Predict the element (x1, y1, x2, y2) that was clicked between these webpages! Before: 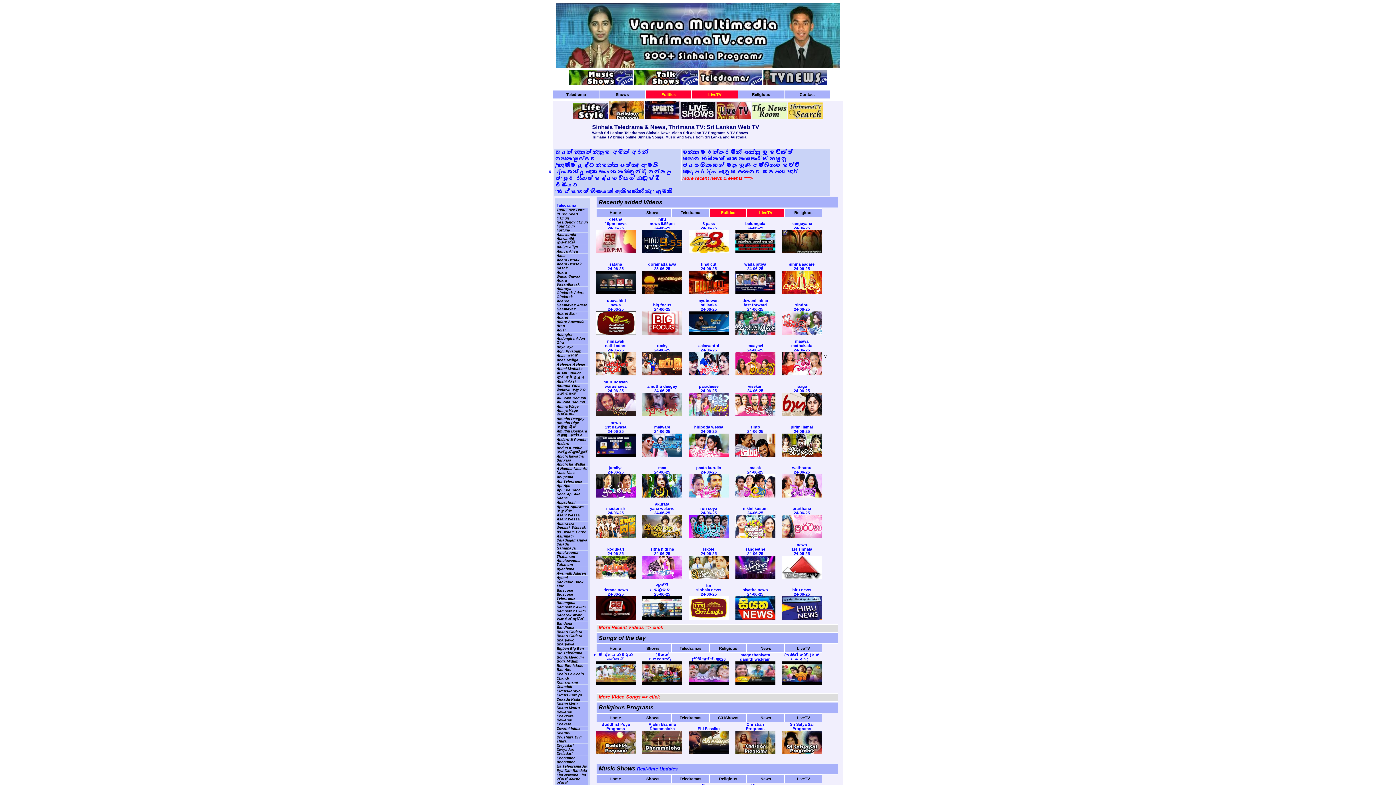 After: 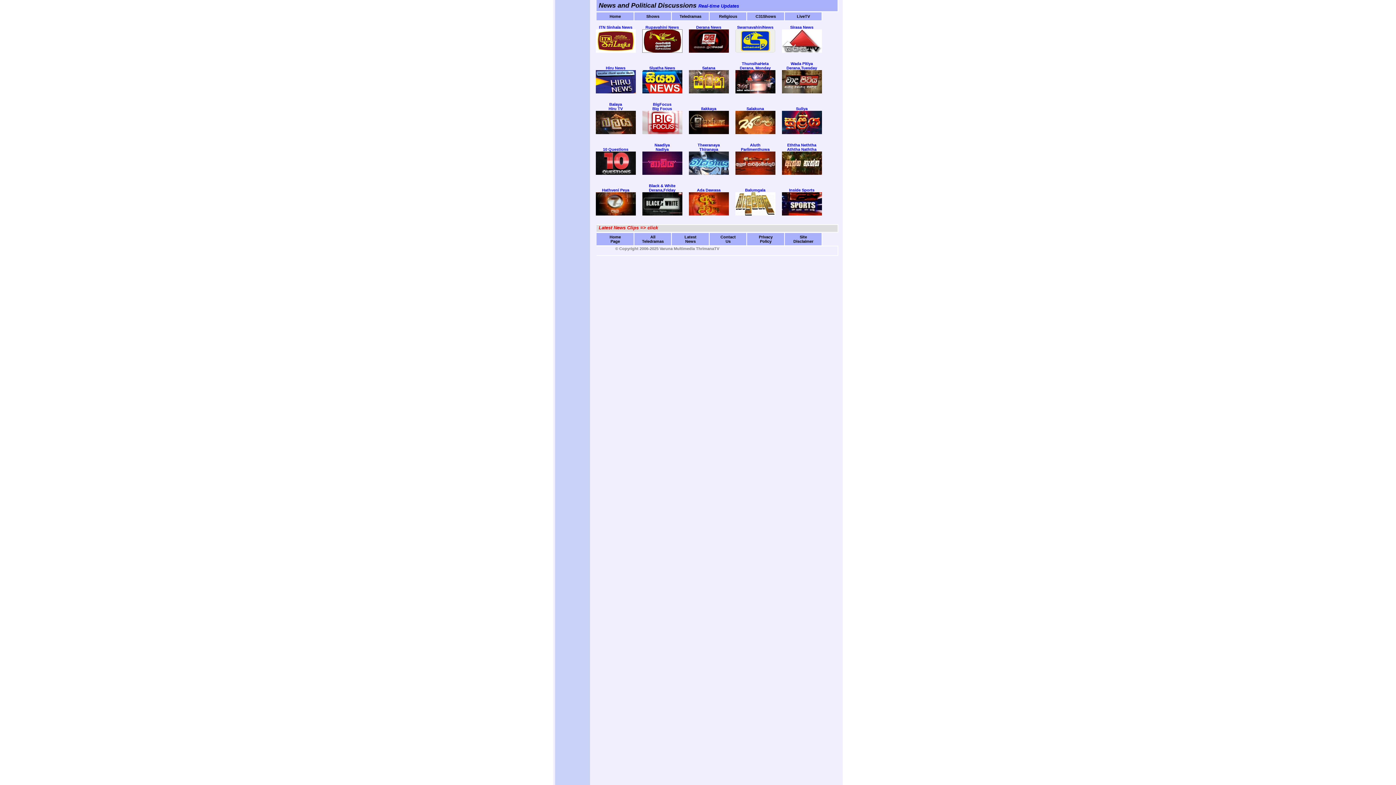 Action: label: News bbox: (747, 644, 784, 652)